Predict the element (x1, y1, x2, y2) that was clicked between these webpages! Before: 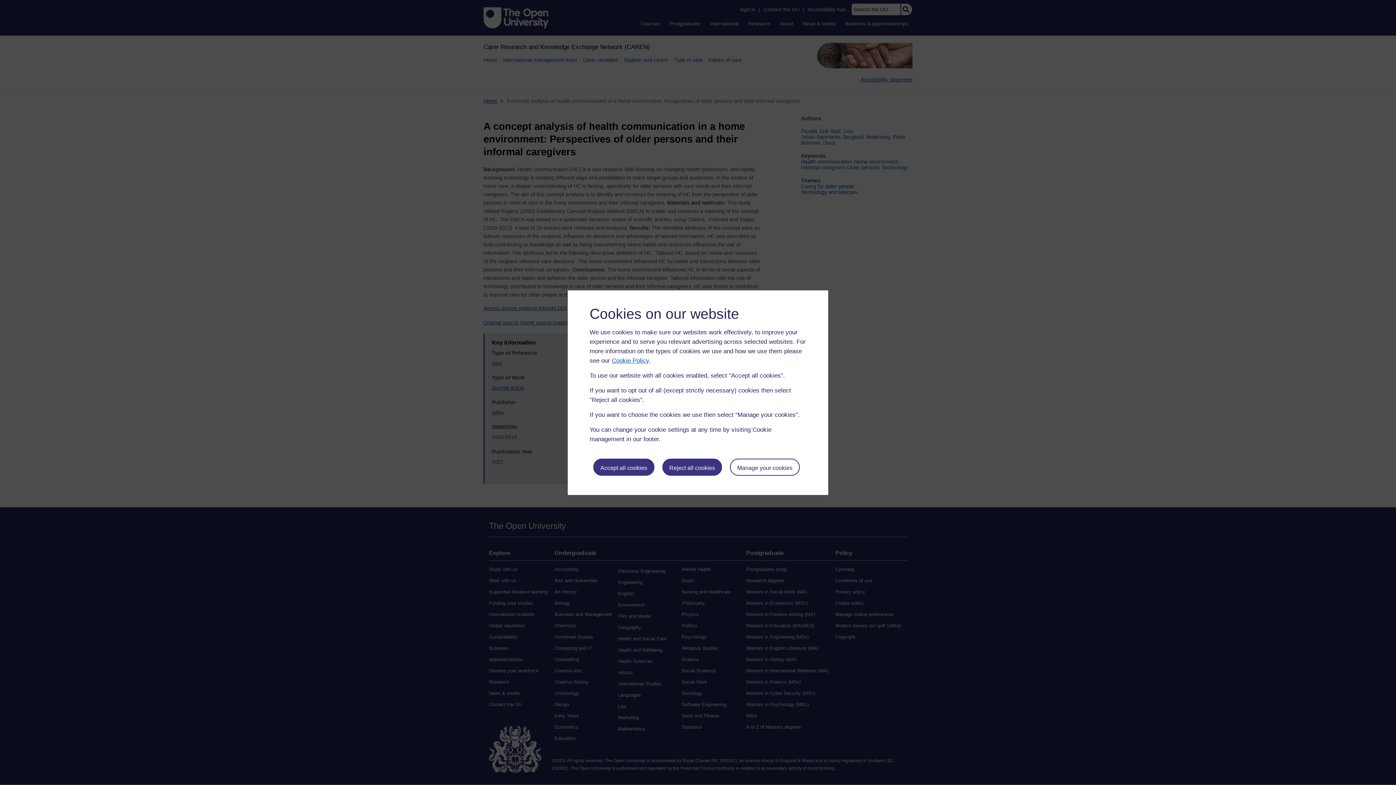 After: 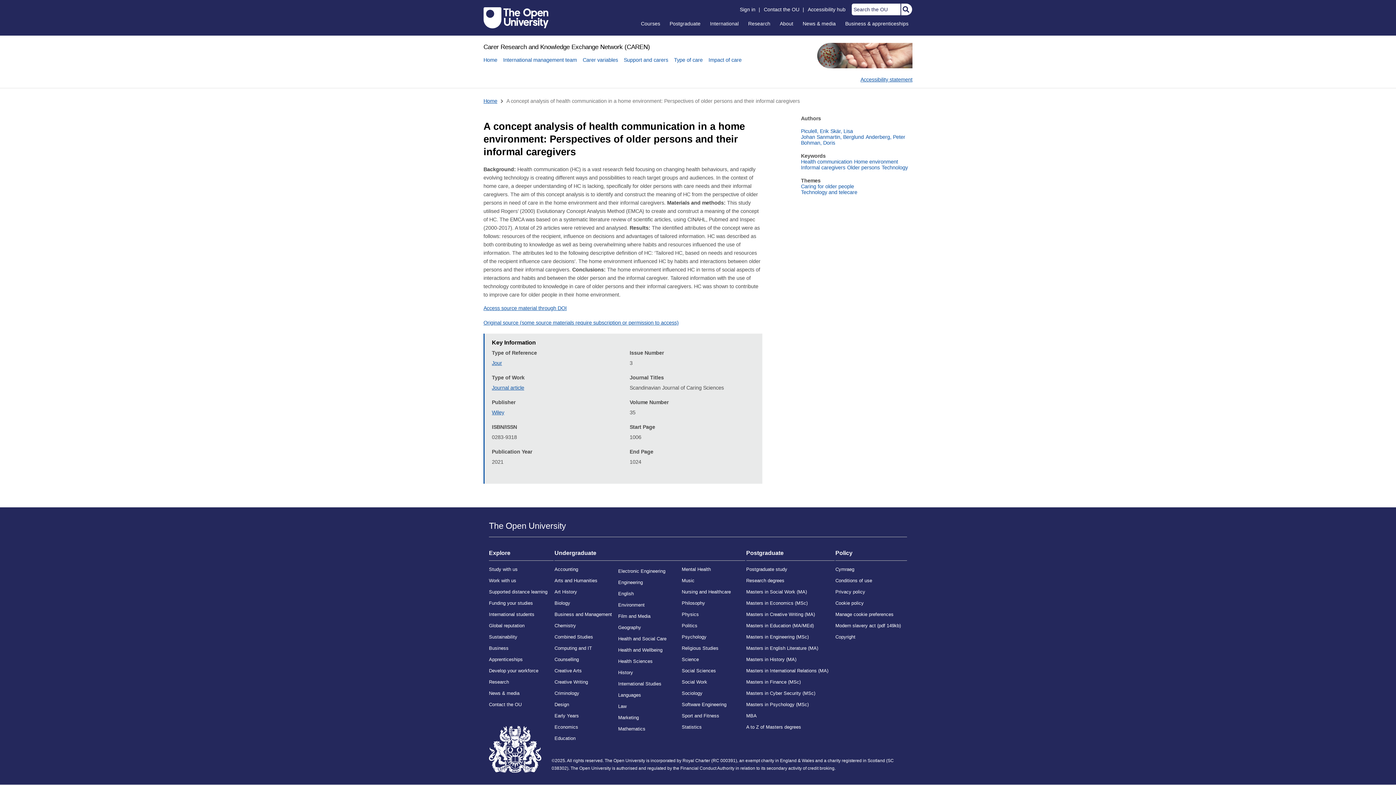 Action: bbox: (662, 458, 722, 476) label: Reject all cookies